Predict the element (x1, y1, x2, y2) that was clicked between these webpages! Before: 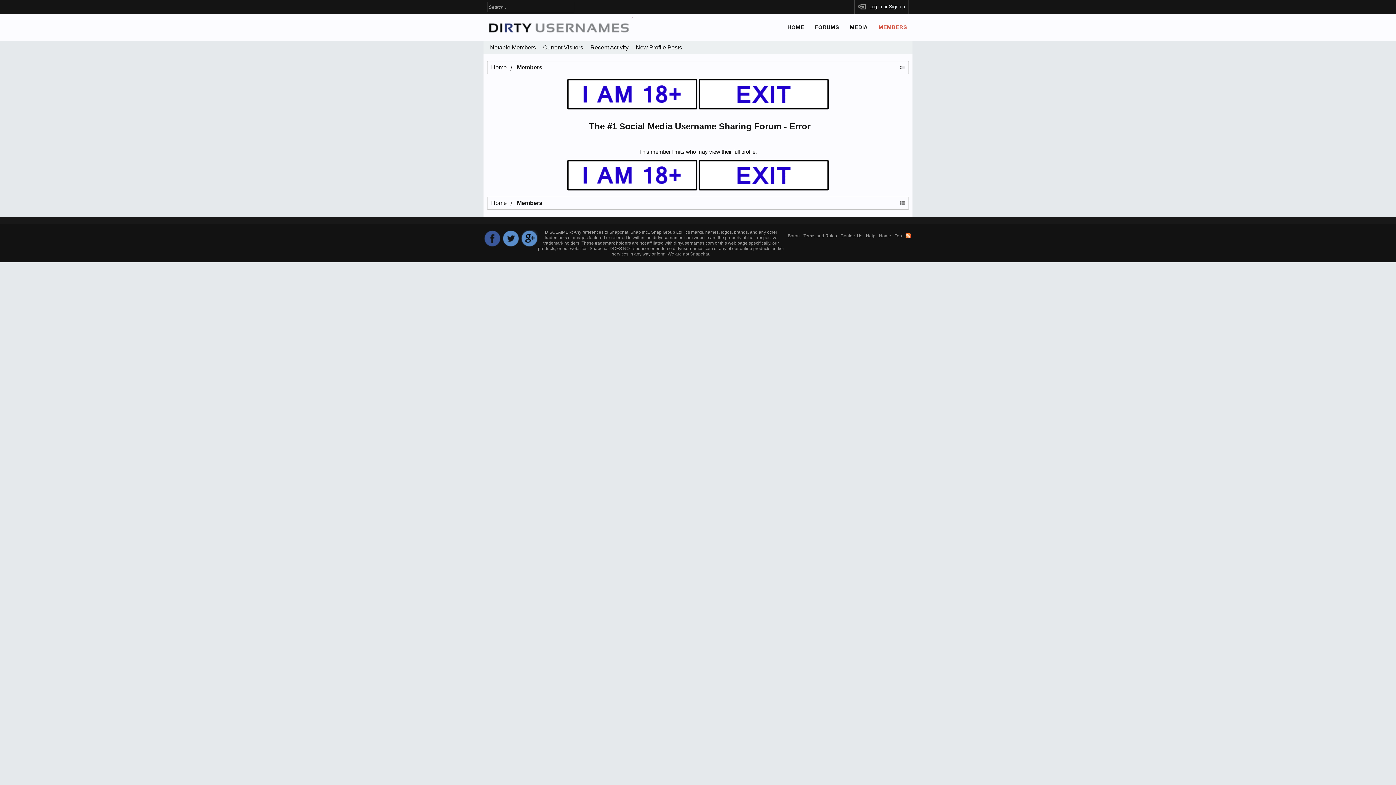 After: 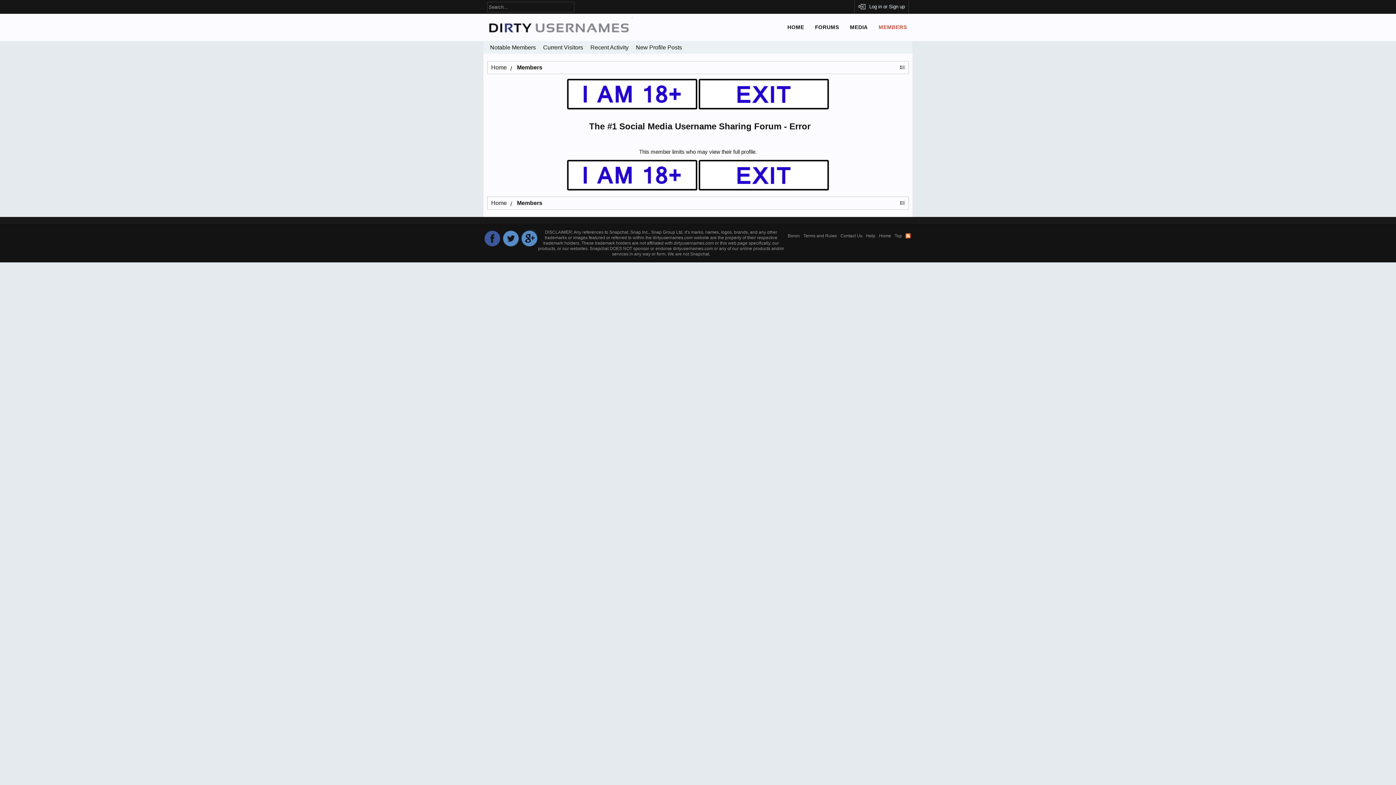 Action: bbox: (565, 106, 830, 111)